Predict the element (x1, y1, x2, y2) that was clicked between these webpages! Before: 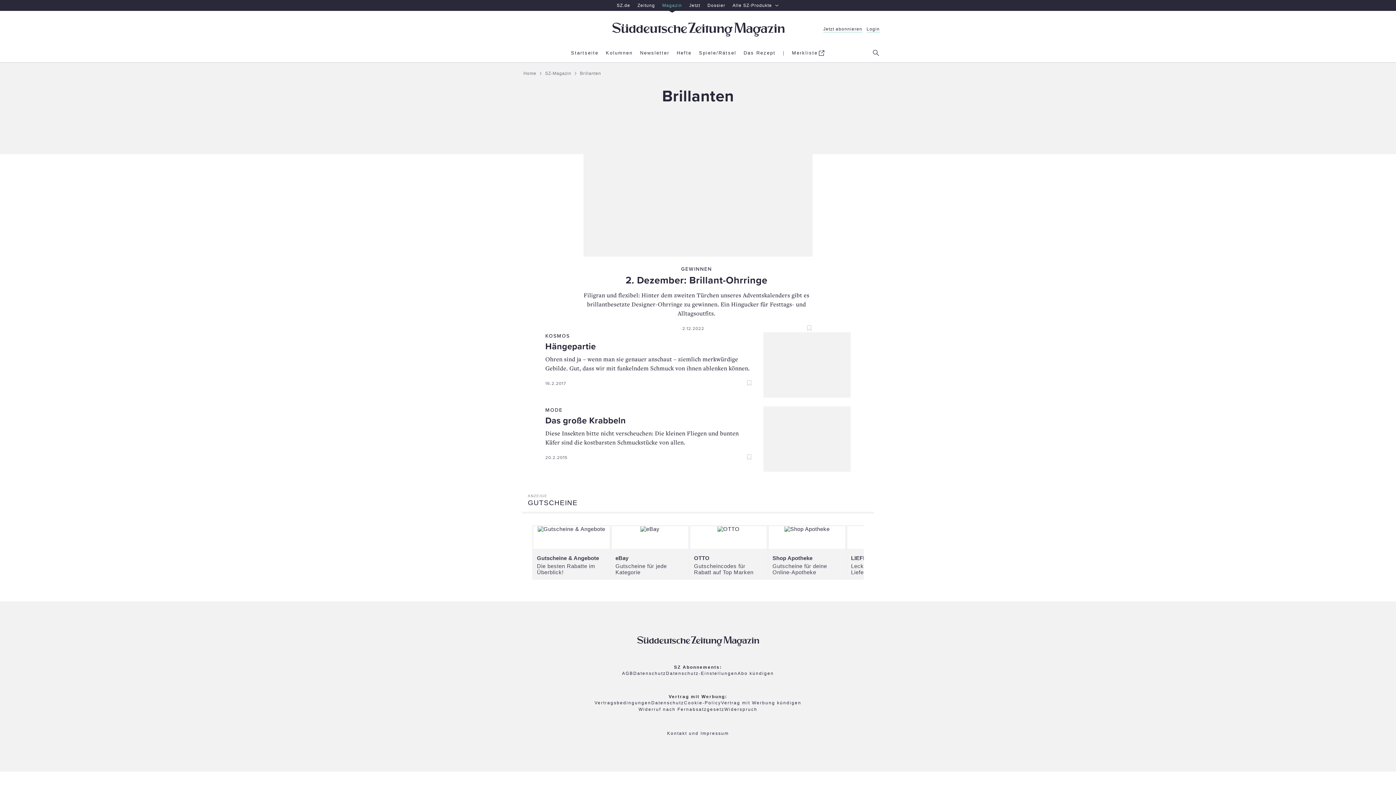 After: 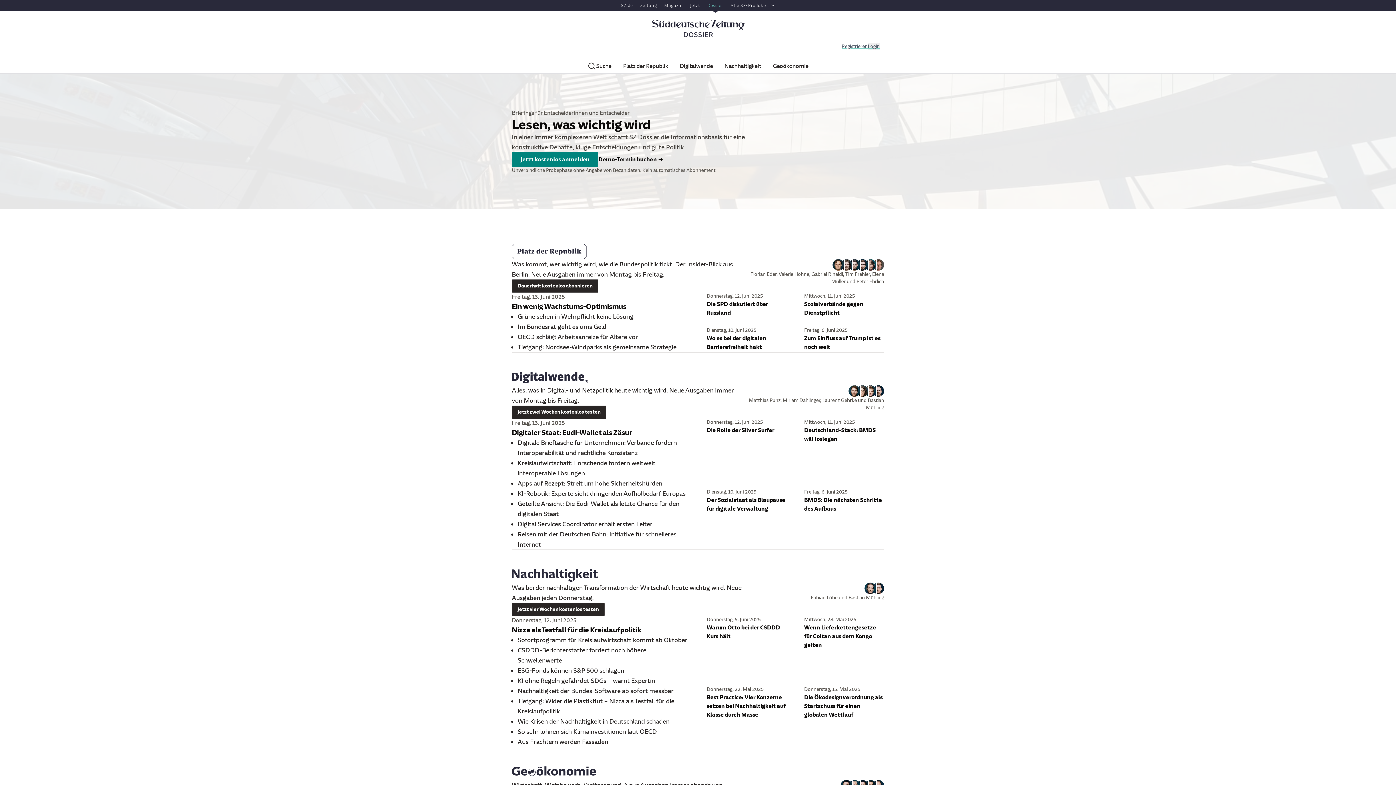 Action: label: Dossier bbox: (704, 0, 729, 10)